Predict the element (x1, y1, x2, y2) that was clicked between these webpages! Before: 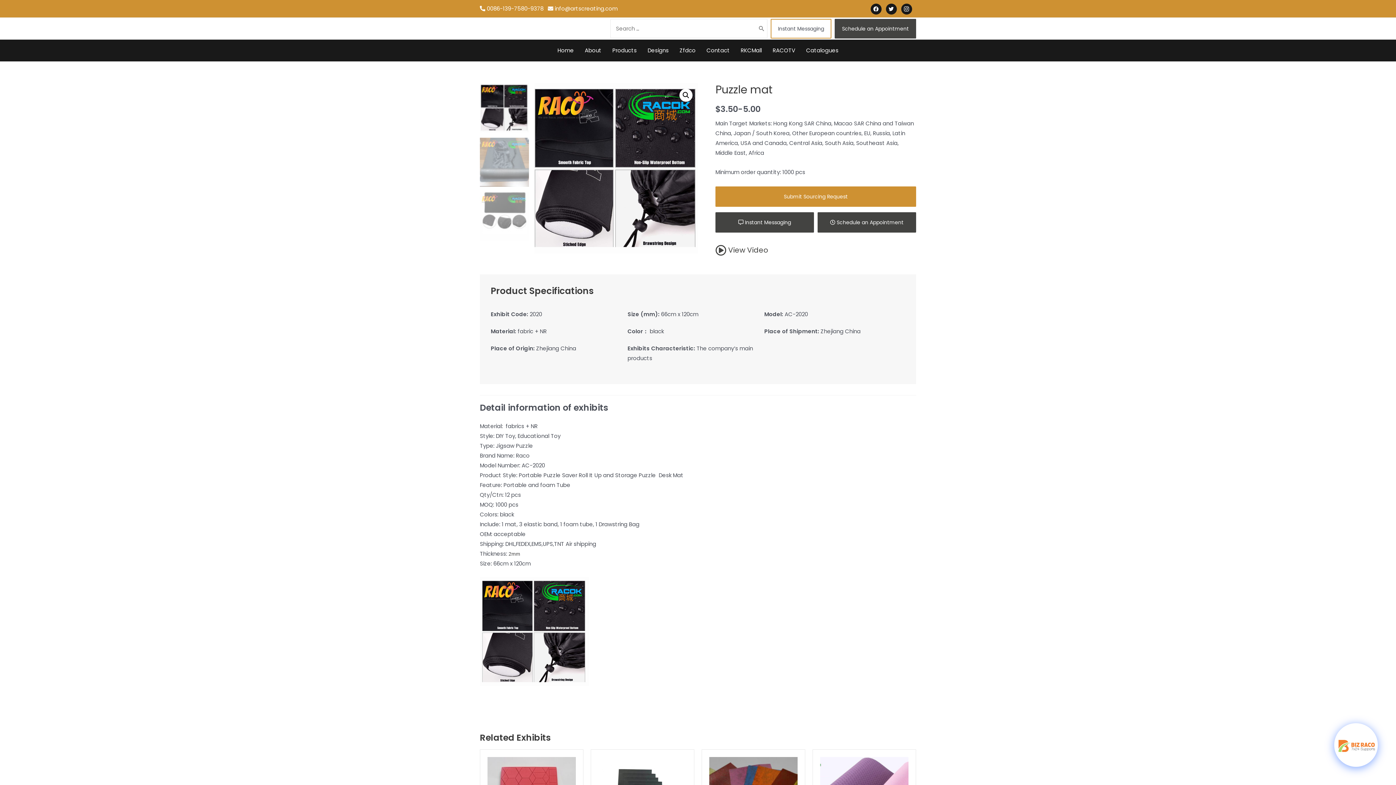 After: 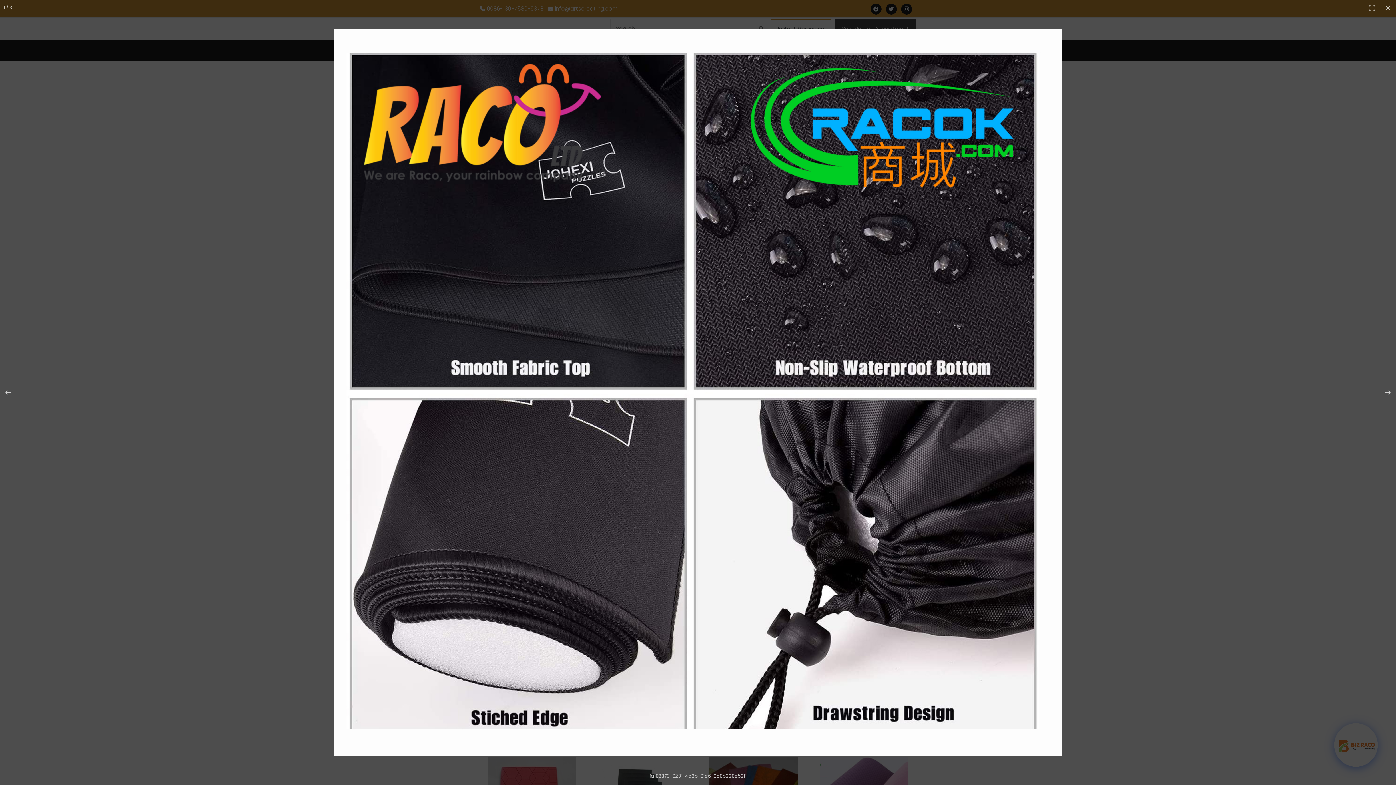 Action: label: 🔍 bbox: (679, 88, 692, 101)